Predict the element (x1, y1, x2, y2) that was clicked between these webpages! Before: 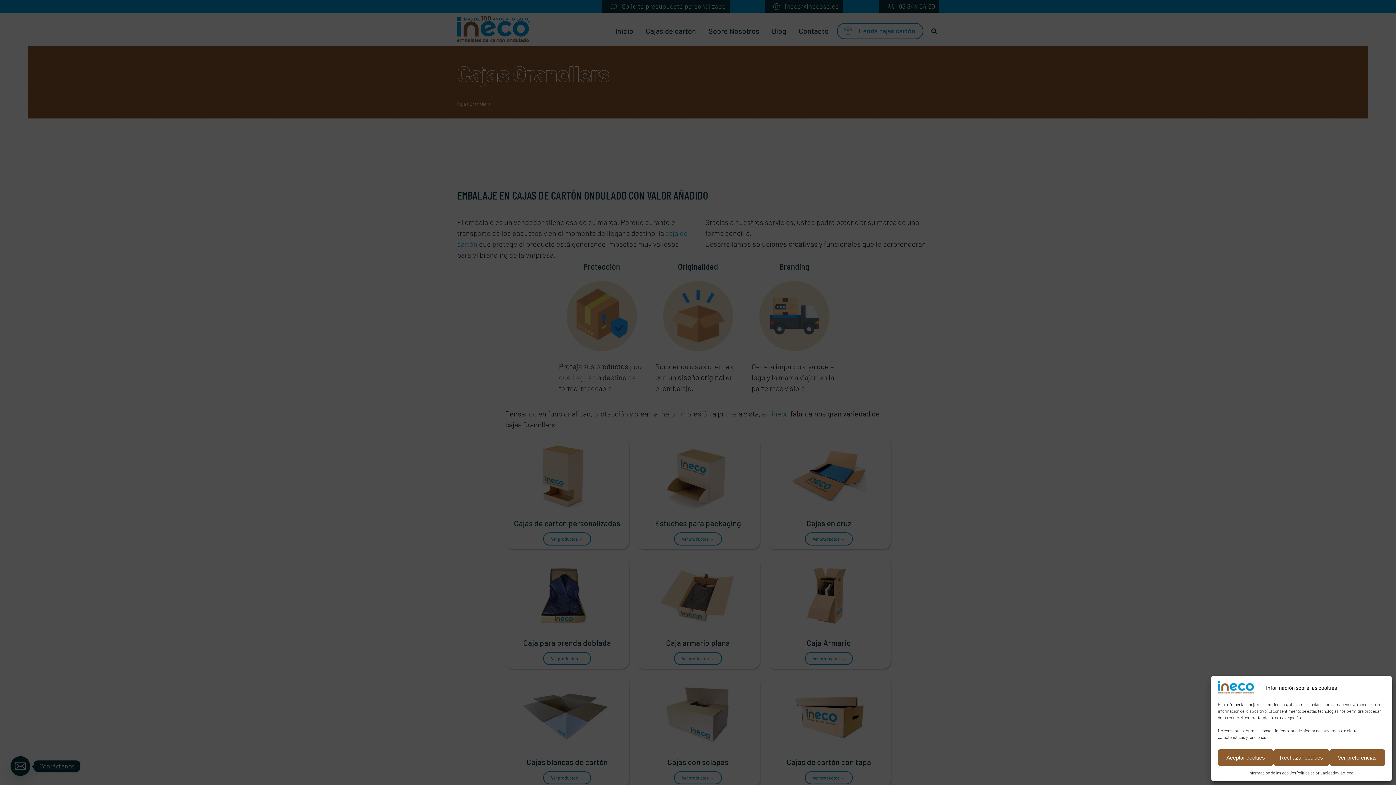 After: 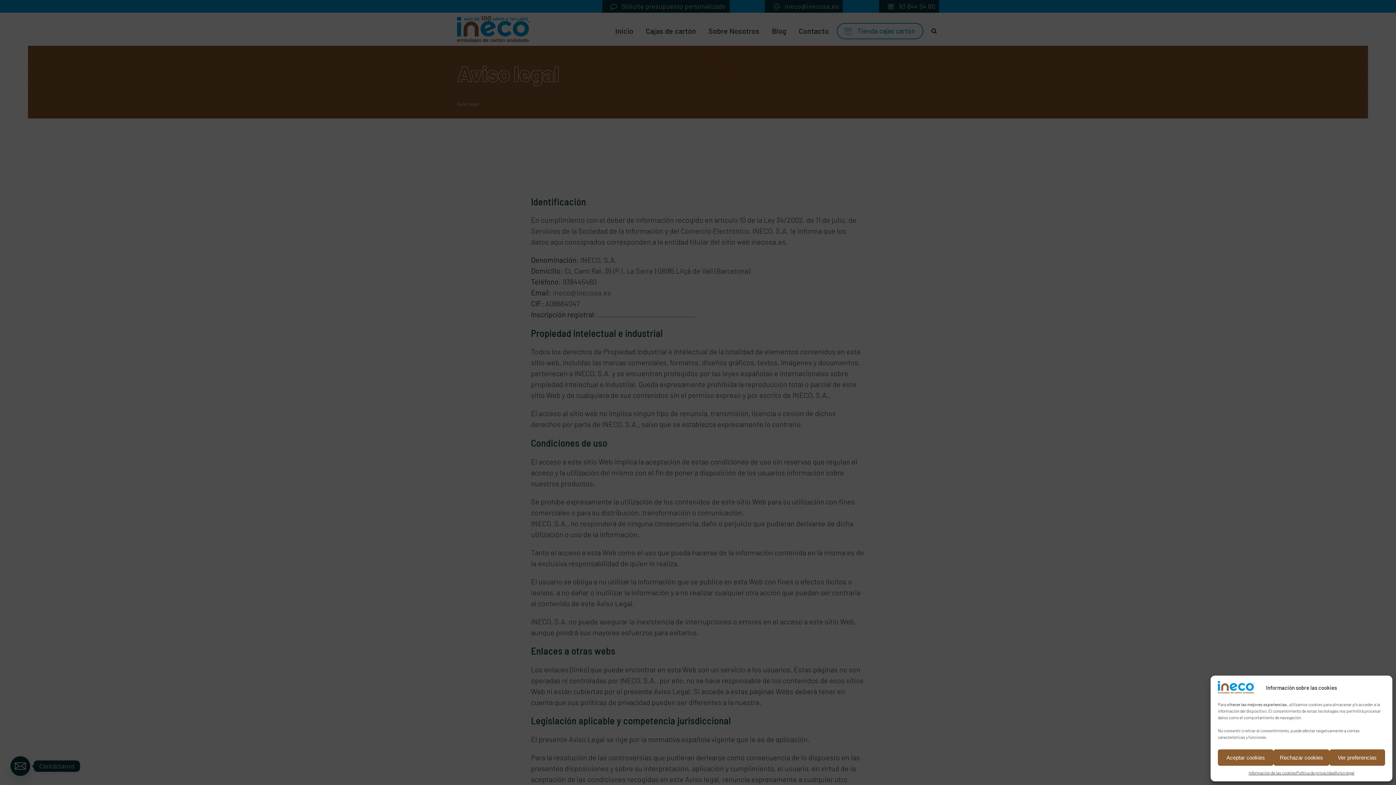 Action: label: Aviso legal bbox: (1335, 769, 1354, 776)